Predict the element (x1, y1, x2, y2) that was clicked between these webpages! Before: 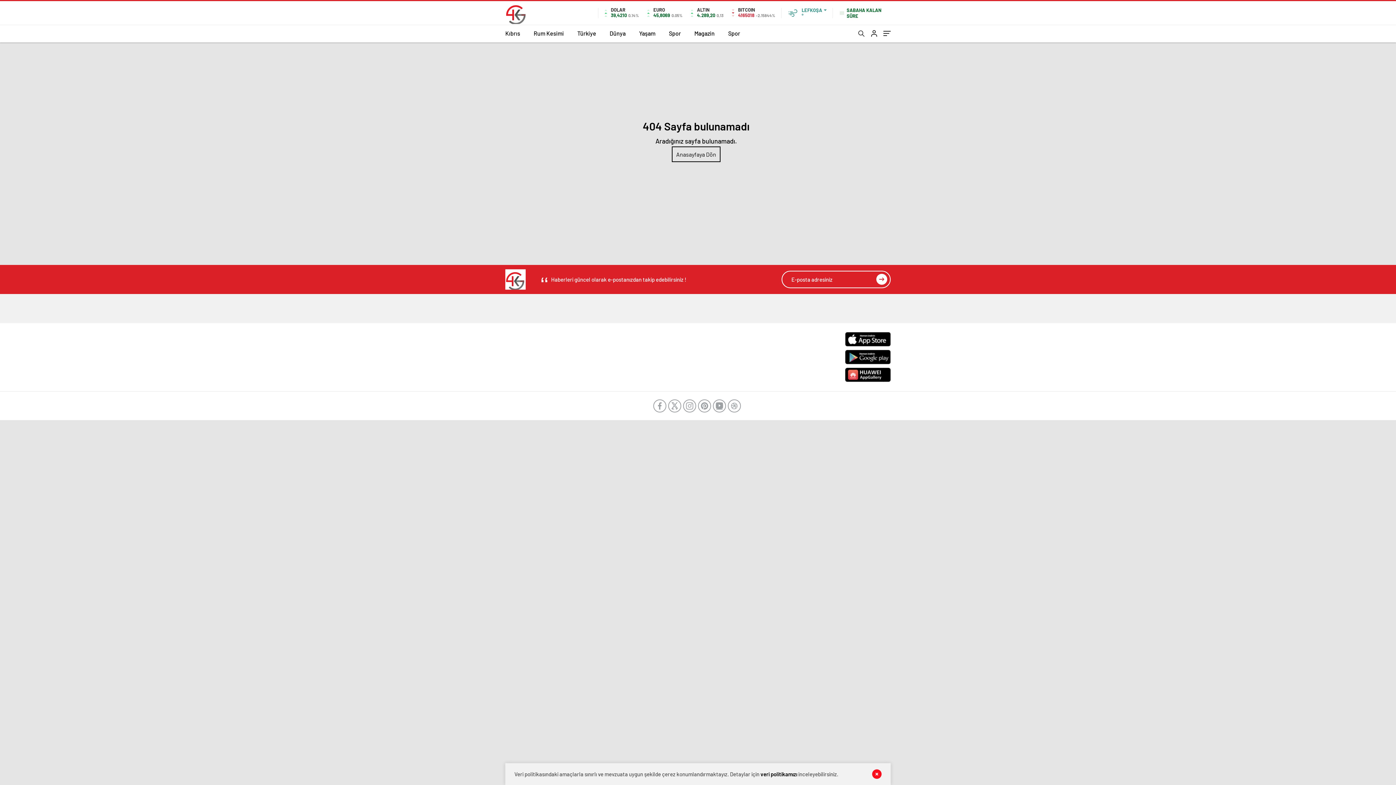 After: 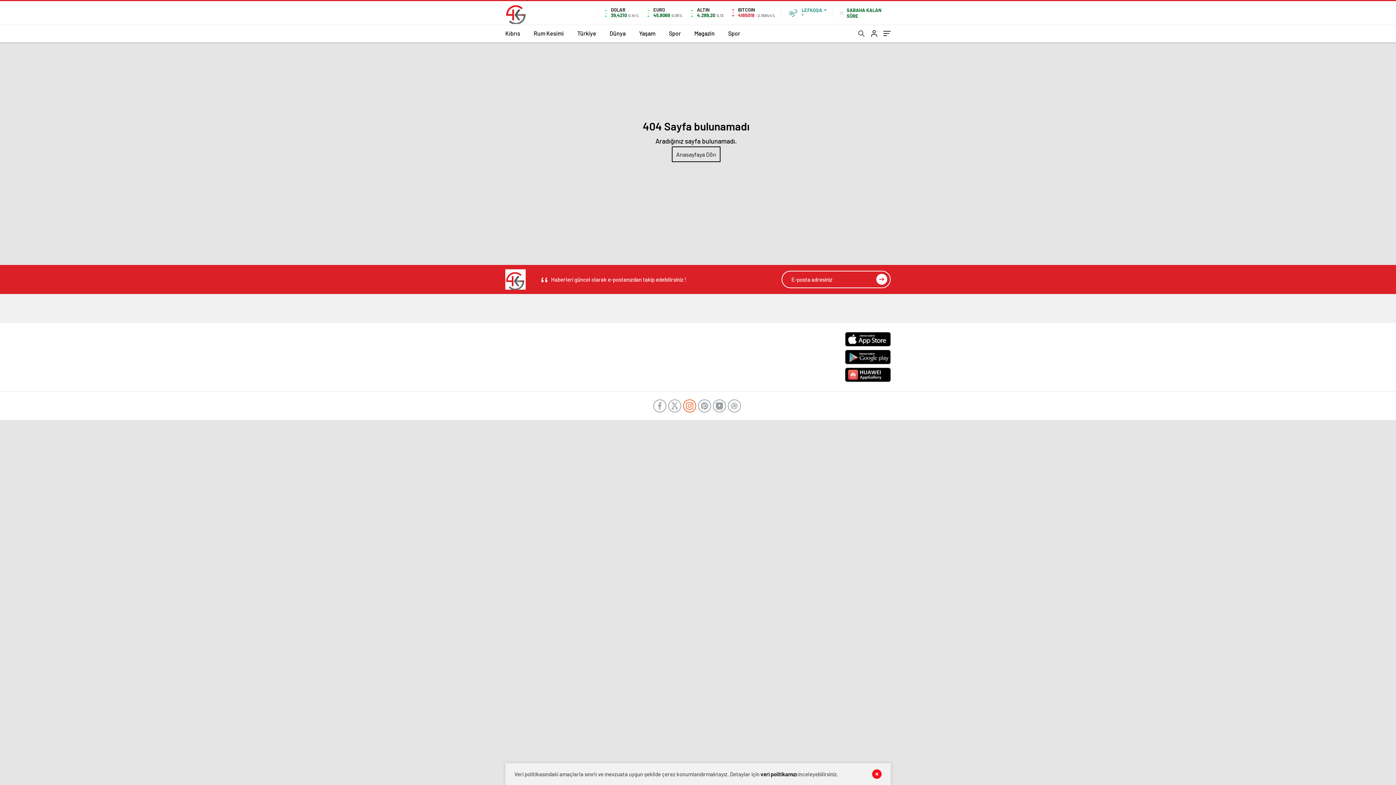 Action: bbox: (683, 399, 696, 412)